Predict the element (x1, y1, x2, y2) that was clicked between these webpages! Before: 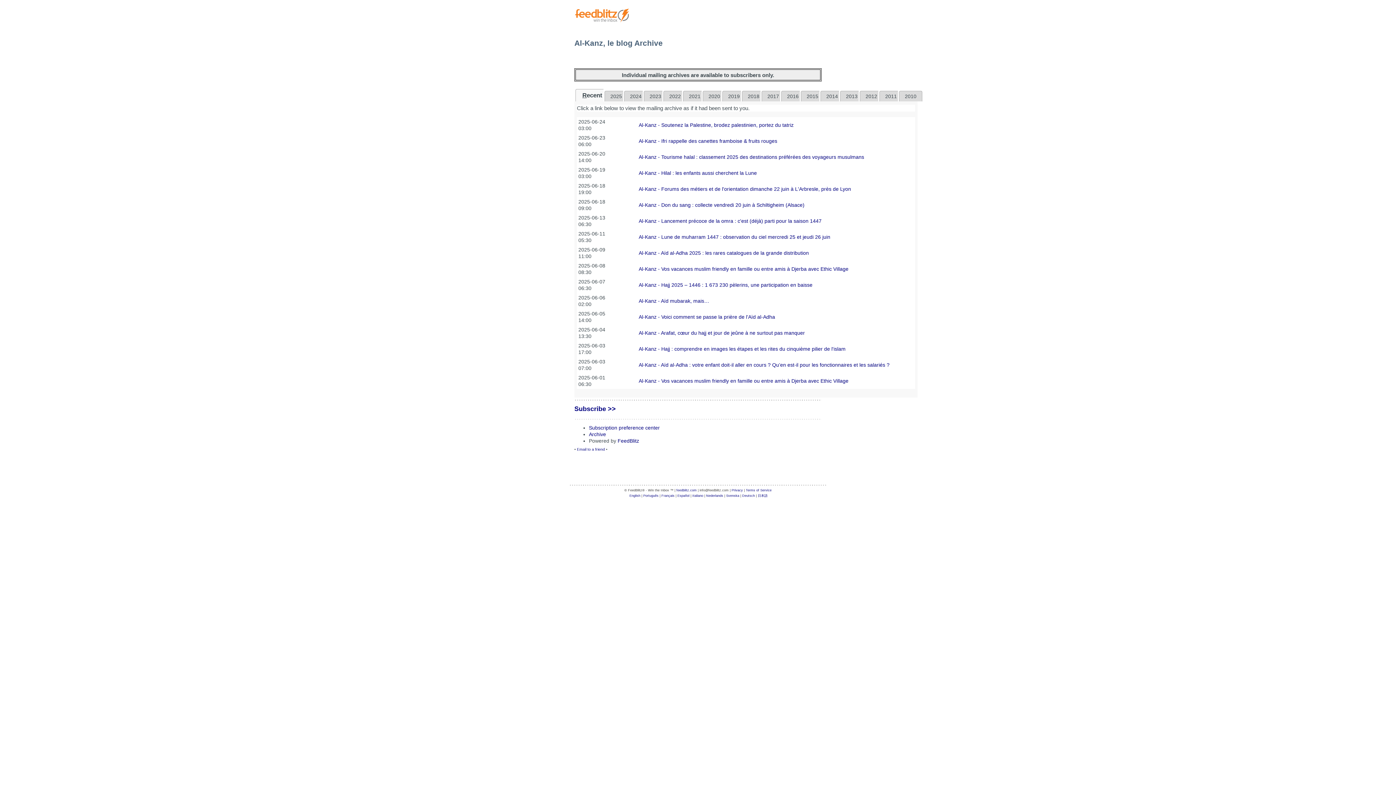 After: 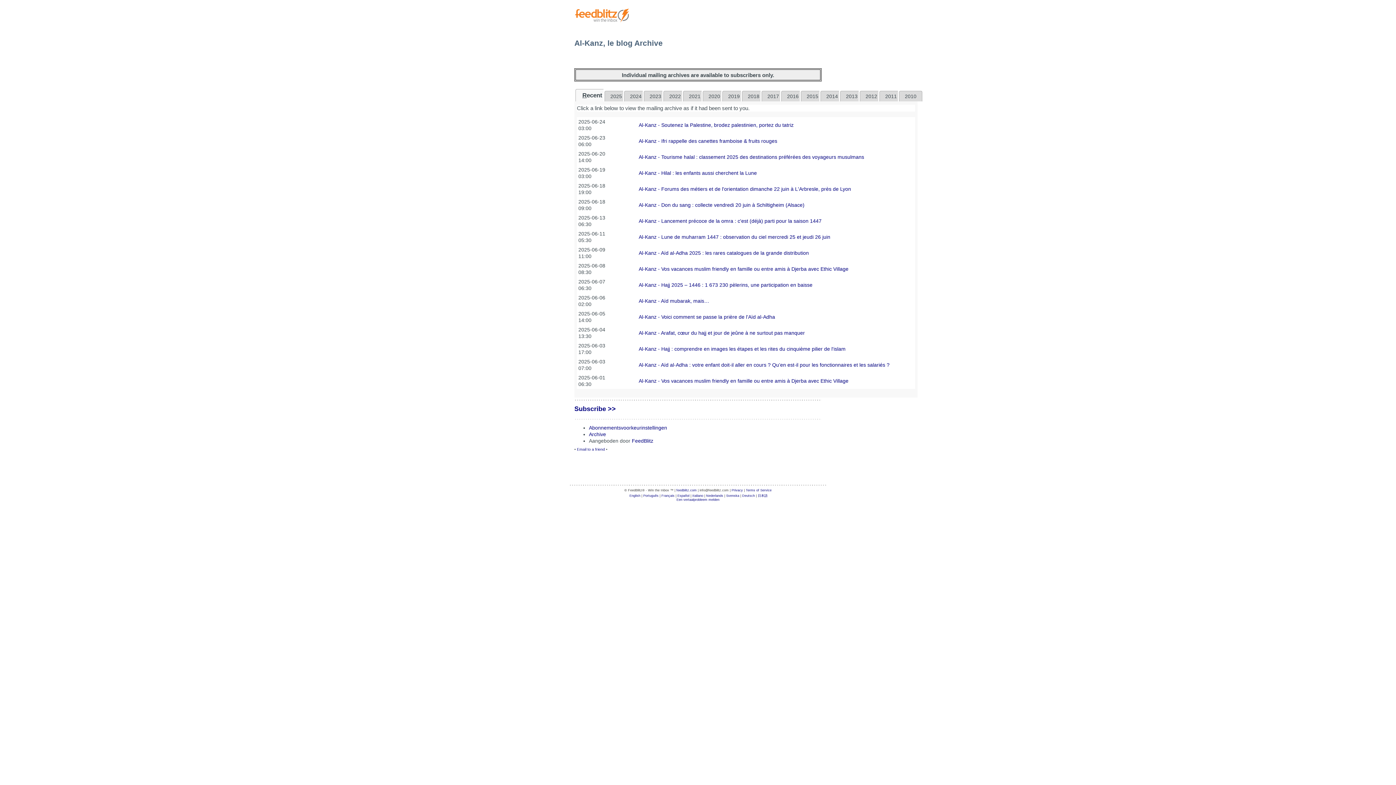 Action: bbox: (706, 494, 723, 497) label: Nederlands